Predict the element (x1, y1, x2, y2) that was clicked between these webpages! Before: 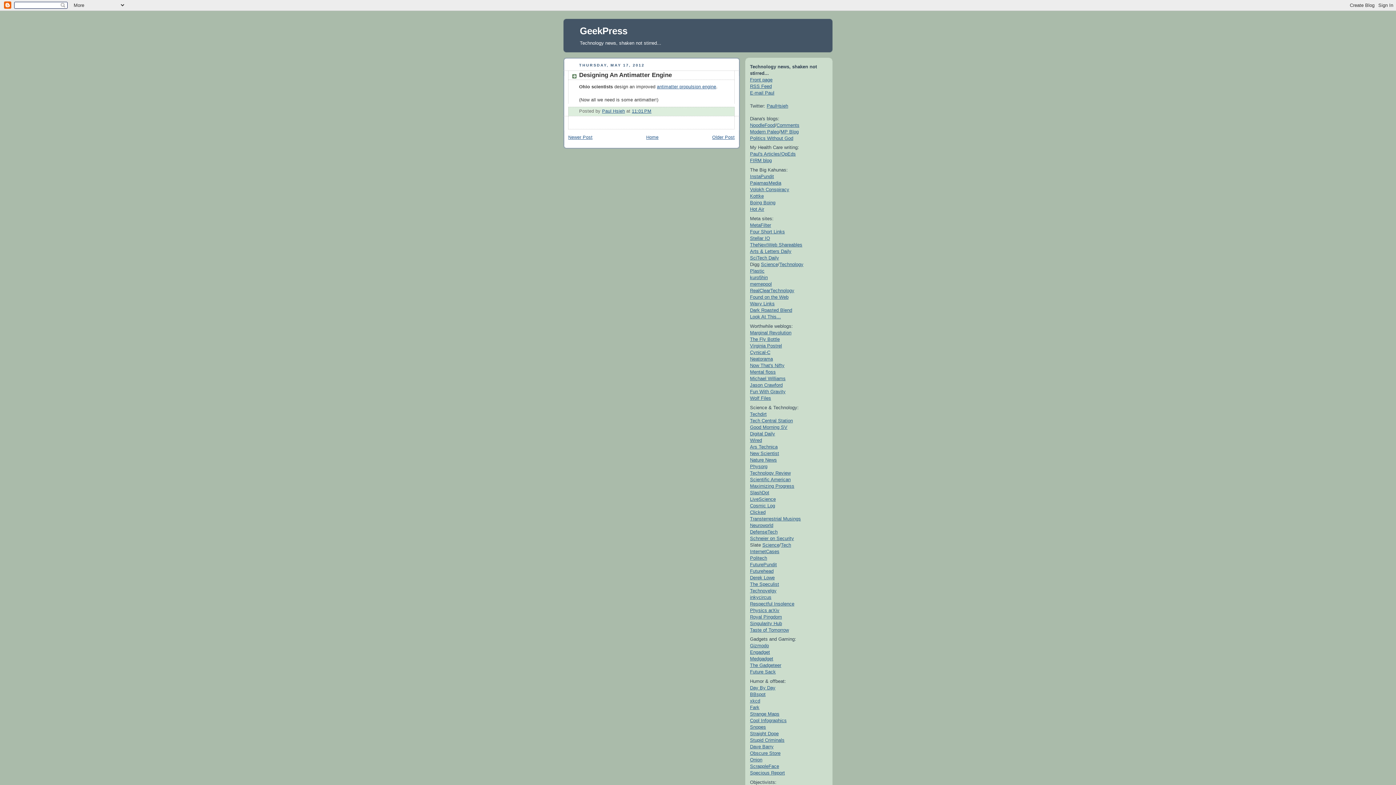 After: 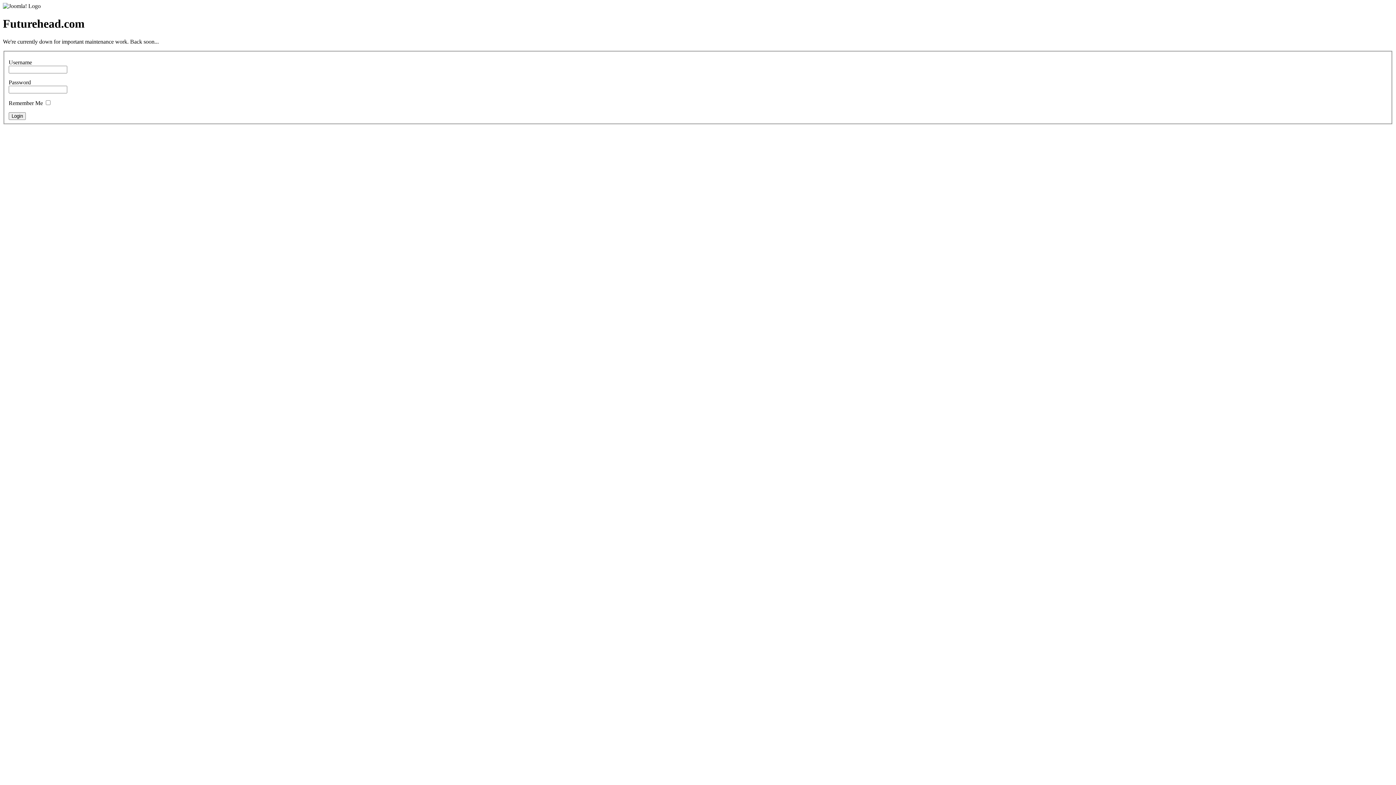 Action: bbox: (750, 568, 773, 574) label: Futurehead